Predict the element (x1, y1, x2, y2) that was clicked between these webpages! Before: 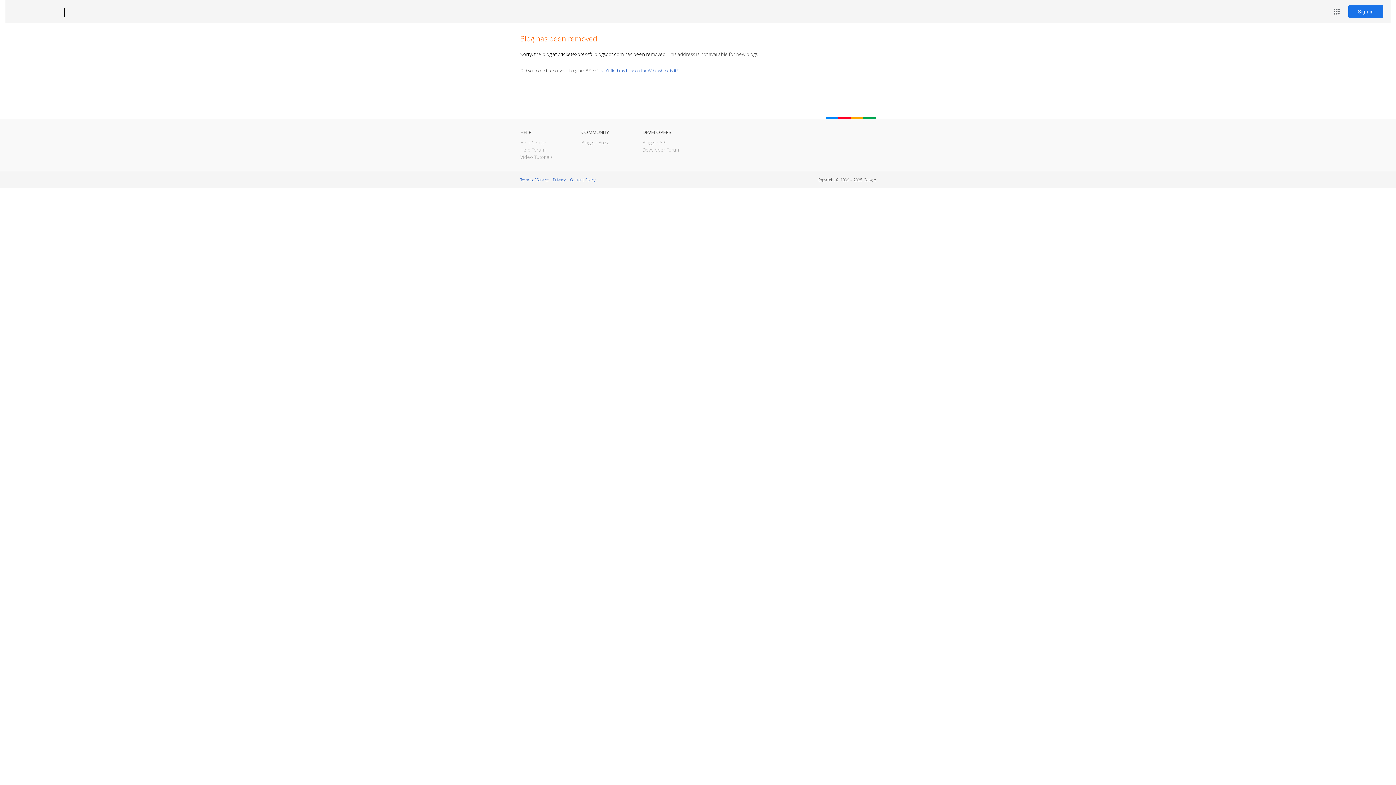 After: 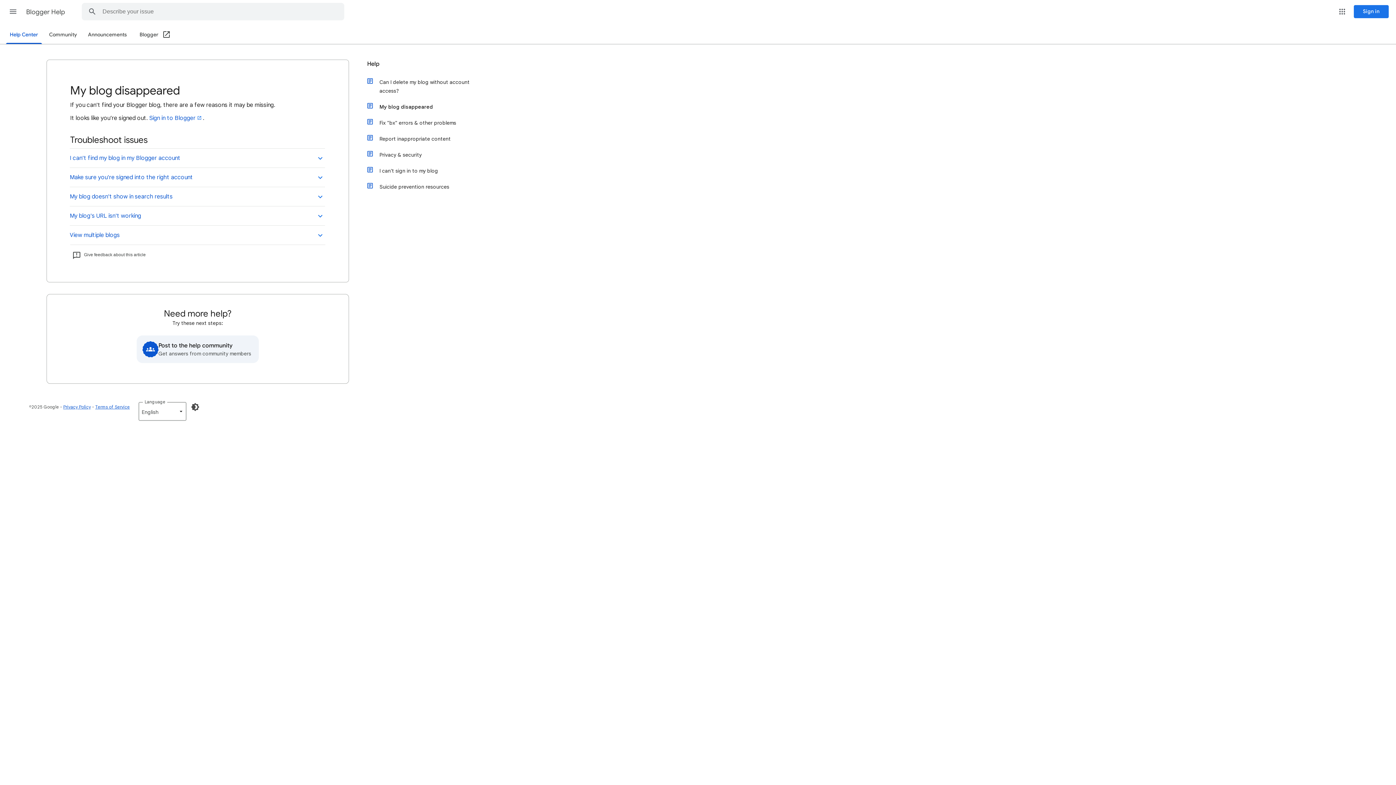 Action: bbox: (598, 67, 678, 73) label: I can't find my blog on the Web, where is it?